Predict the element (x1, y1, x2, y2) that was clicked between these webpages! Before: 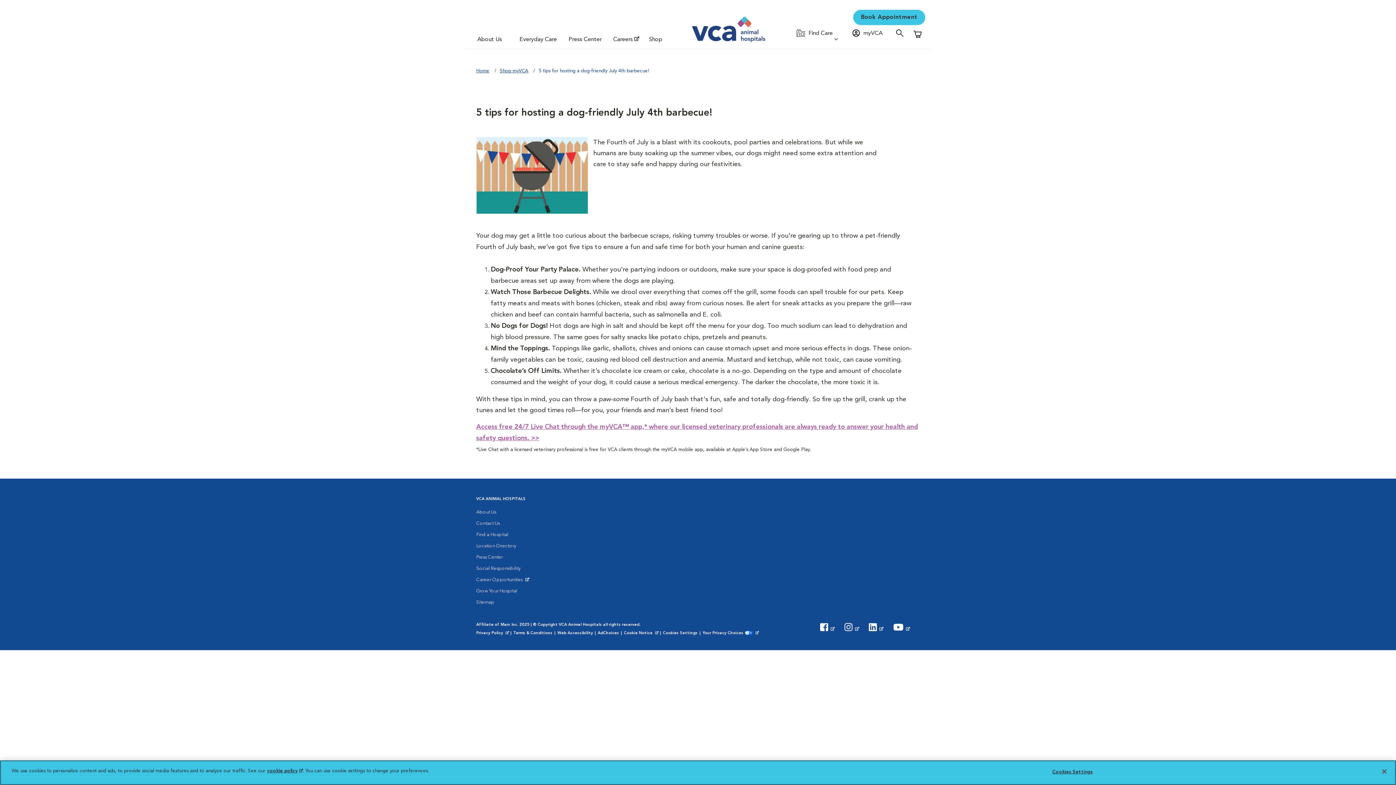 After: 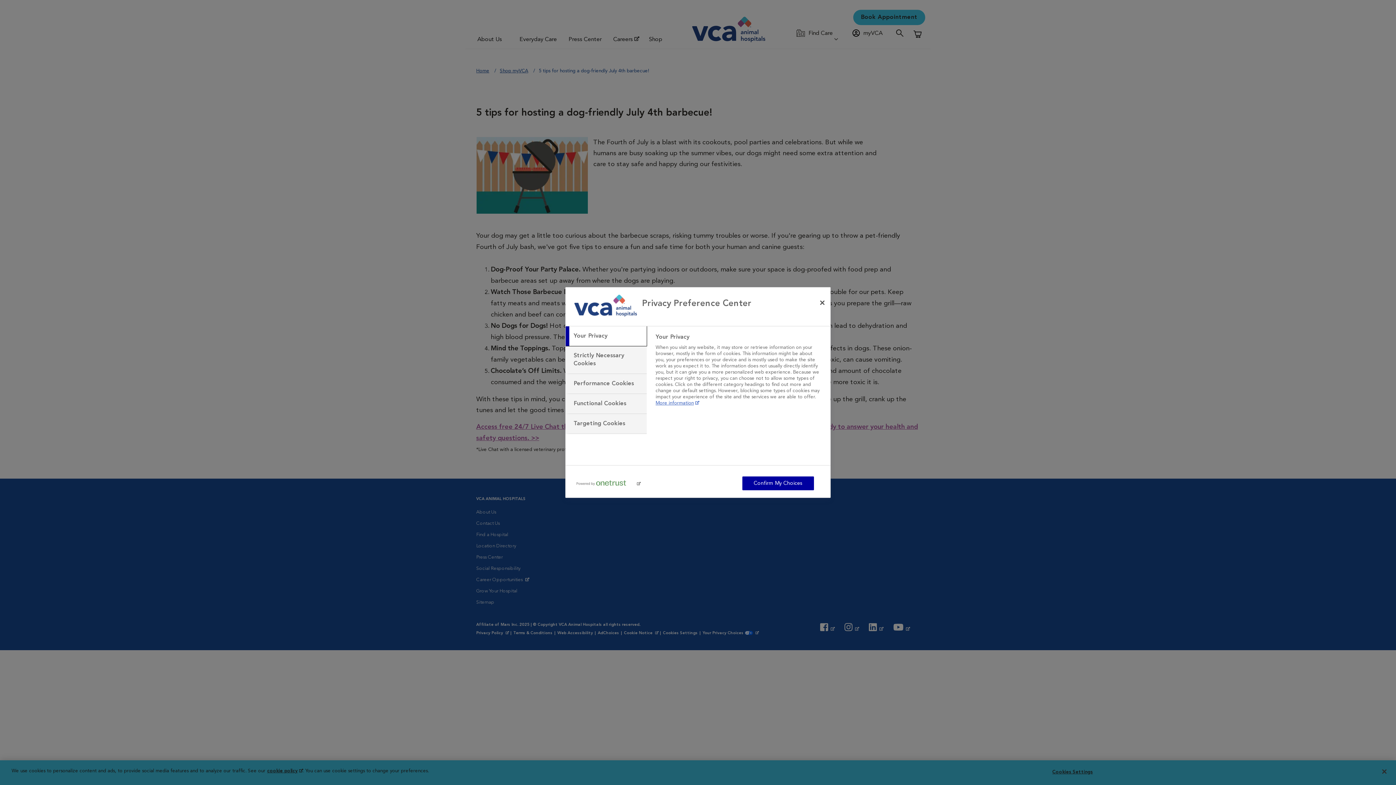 Action: bbox: (1050, 765, 1095, 779) label: Cookies Settings